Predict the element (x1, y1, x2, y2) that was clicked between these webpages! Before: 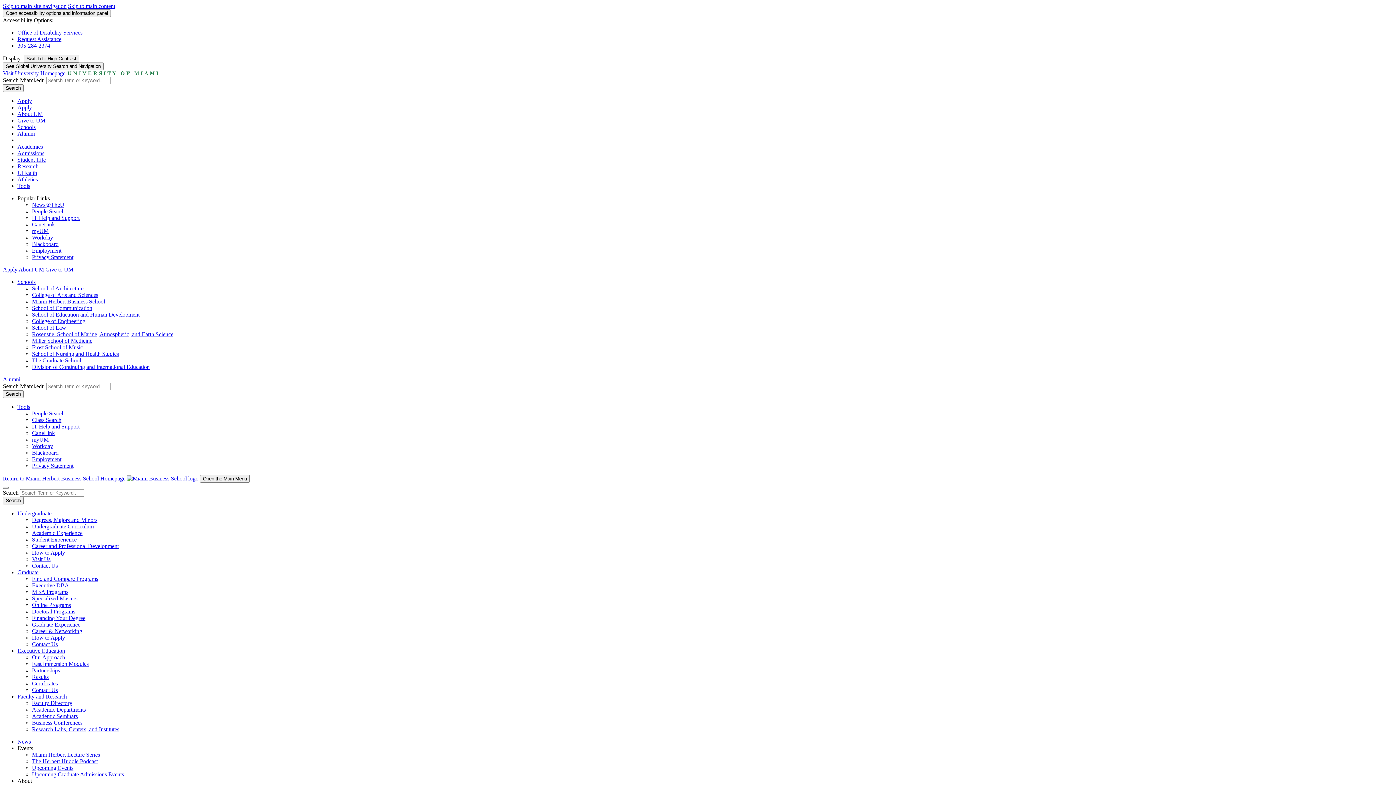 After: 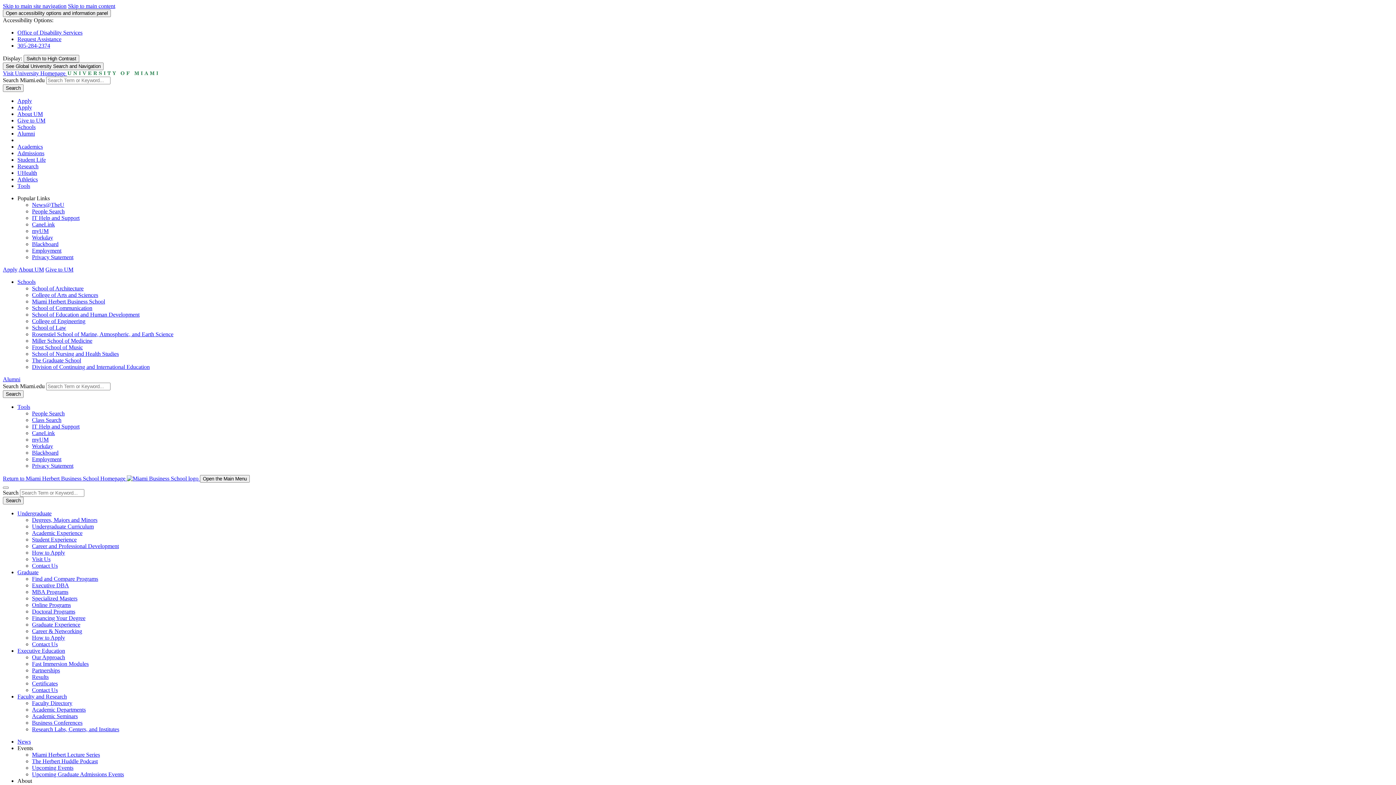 Action: label: Fast Immersion Modules bbox: (32, 661, 88, 667)